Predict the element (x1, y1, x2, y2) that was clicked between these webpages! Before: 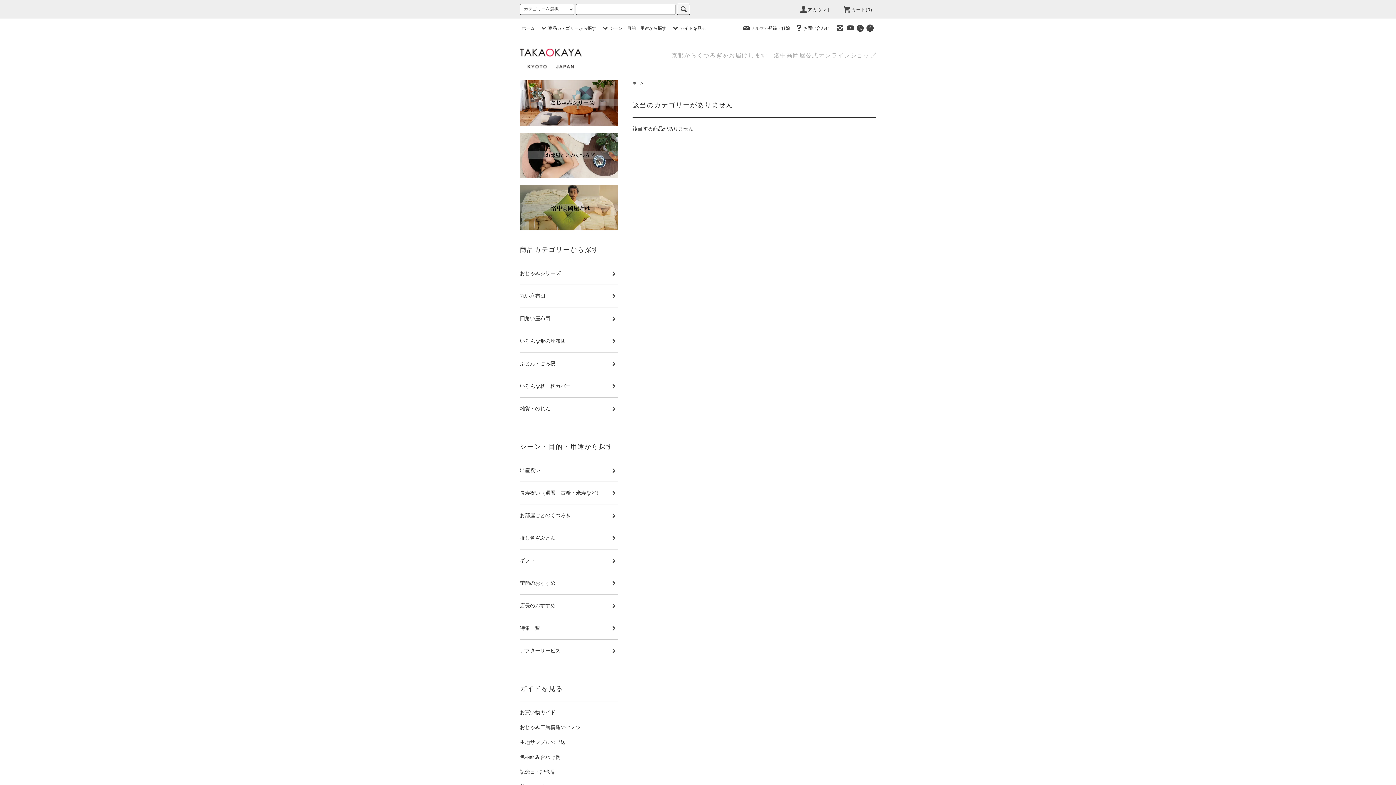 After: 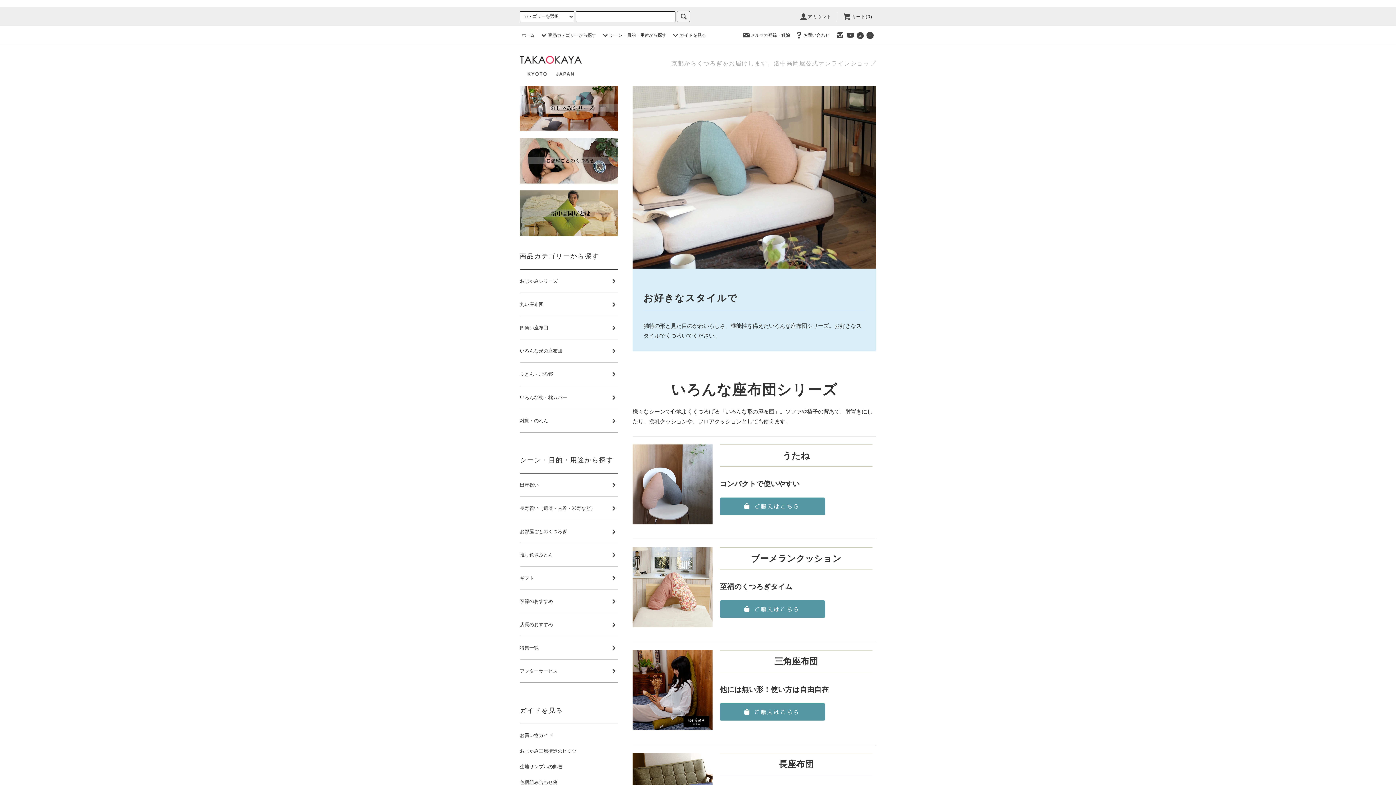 Action: bbox: (520, 330, 618, 352) label: いろんな形の座布団